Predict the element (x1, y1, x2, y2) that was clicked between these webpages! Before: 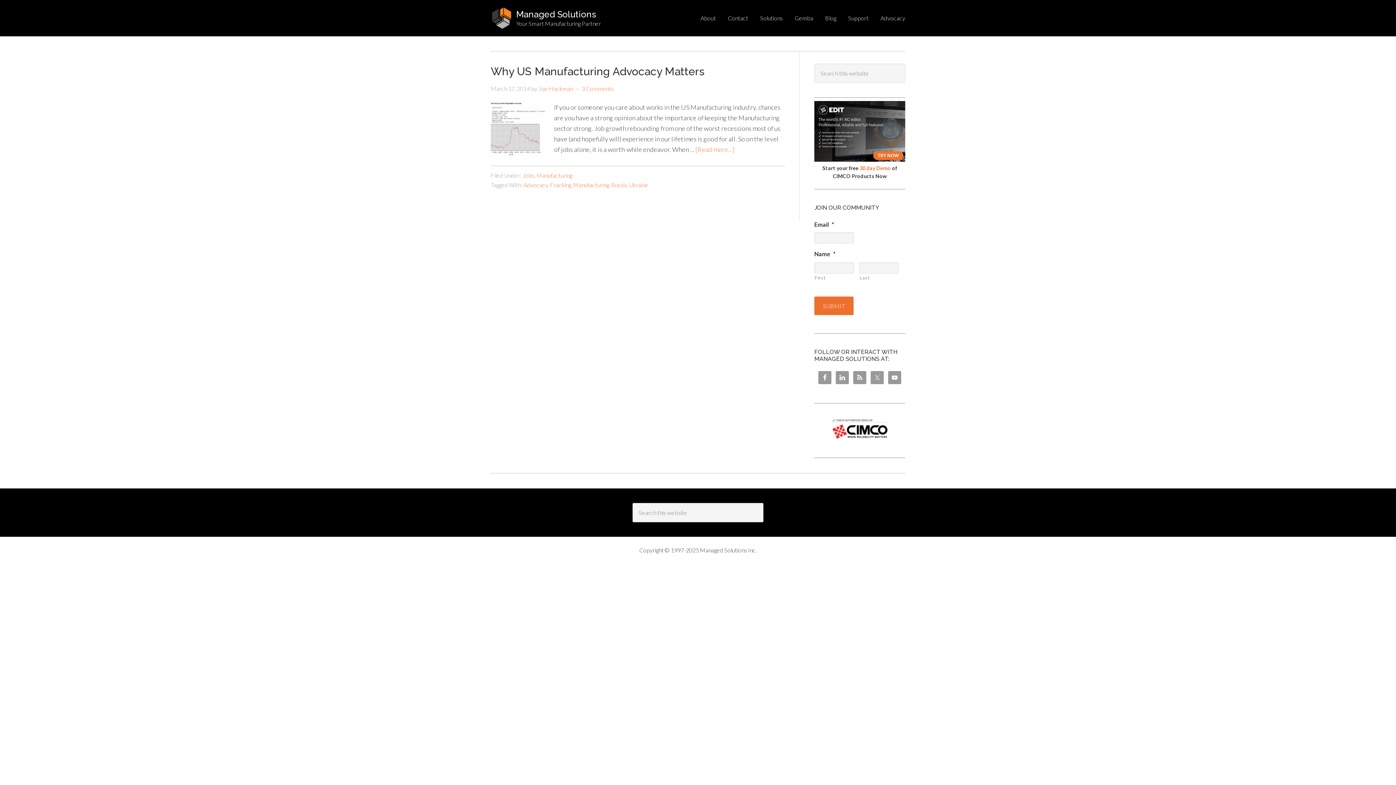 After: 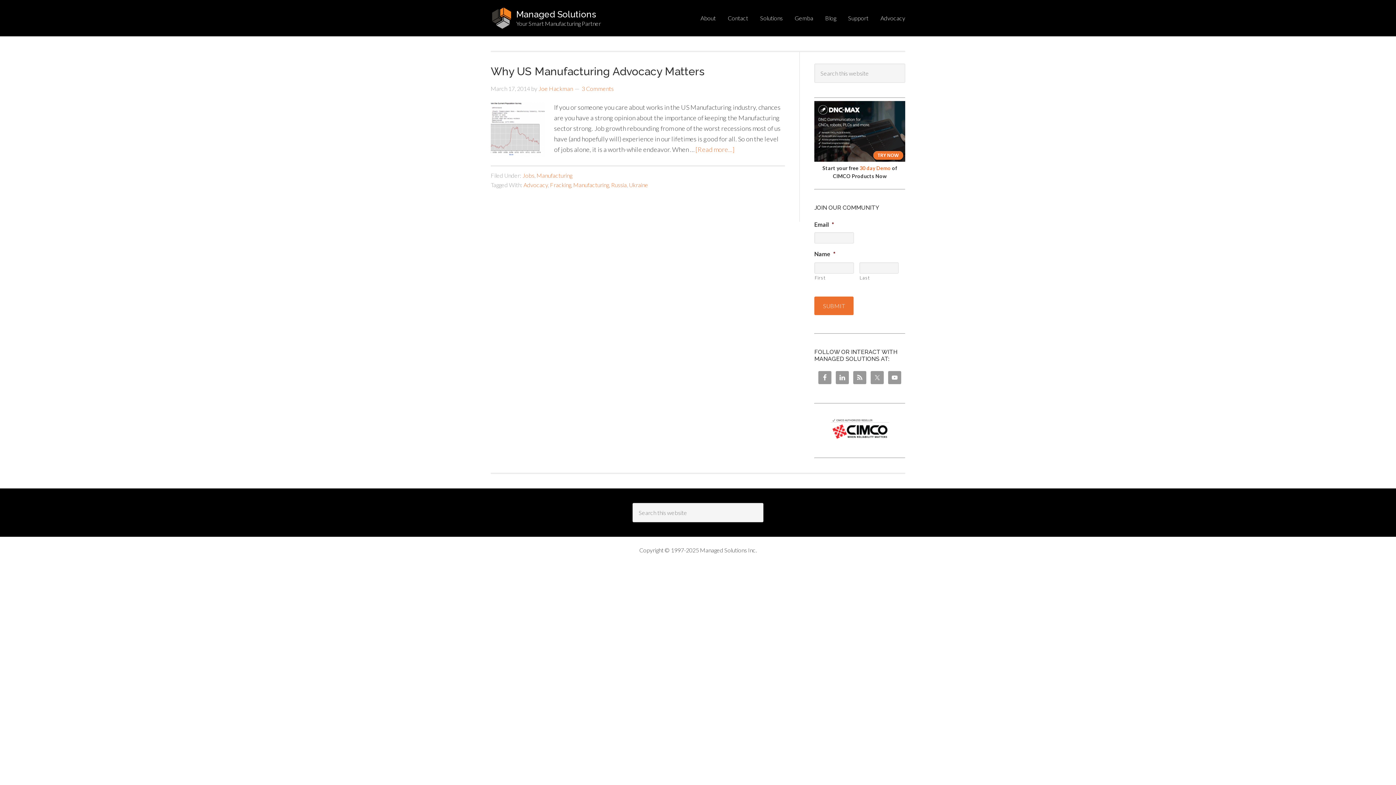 Action: label: Russia bbox: (611, 181, 626, 188)